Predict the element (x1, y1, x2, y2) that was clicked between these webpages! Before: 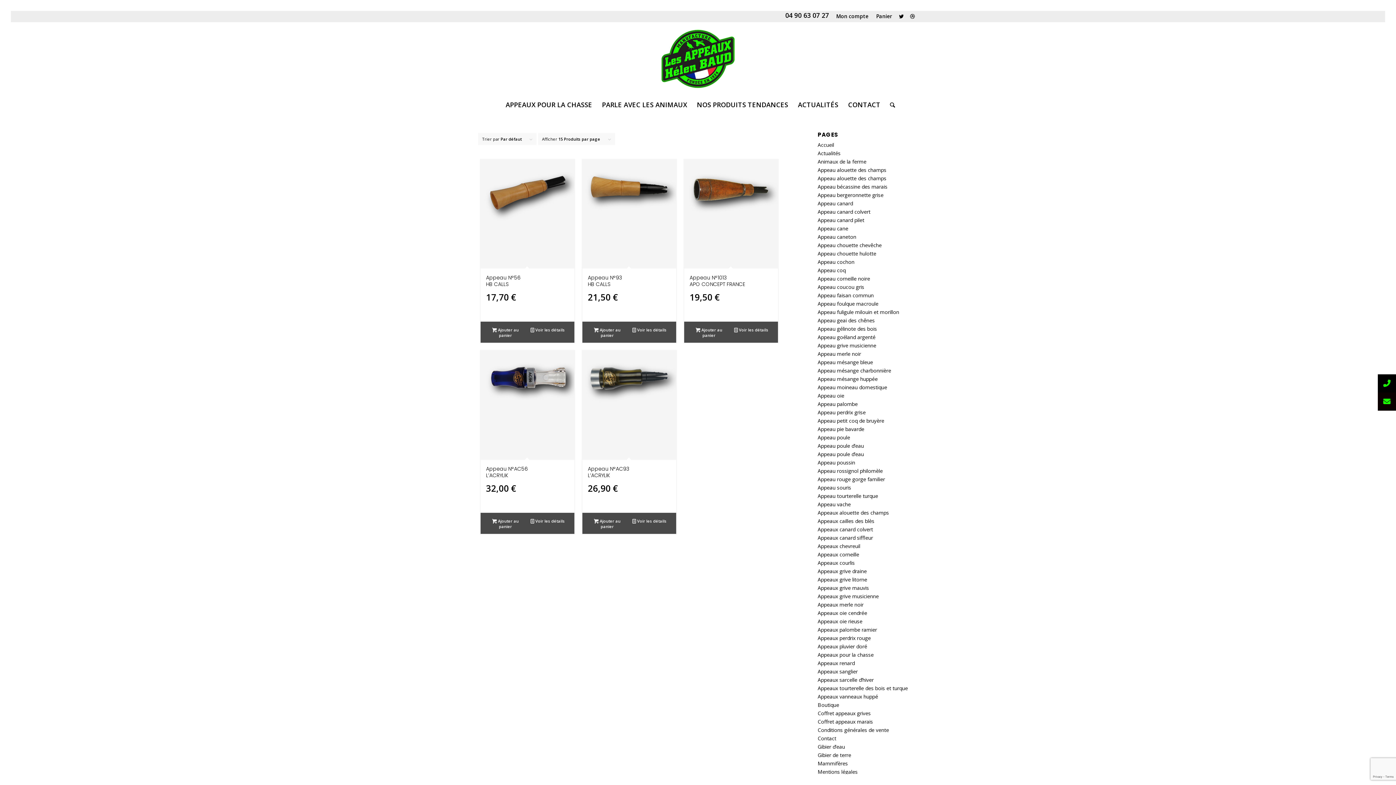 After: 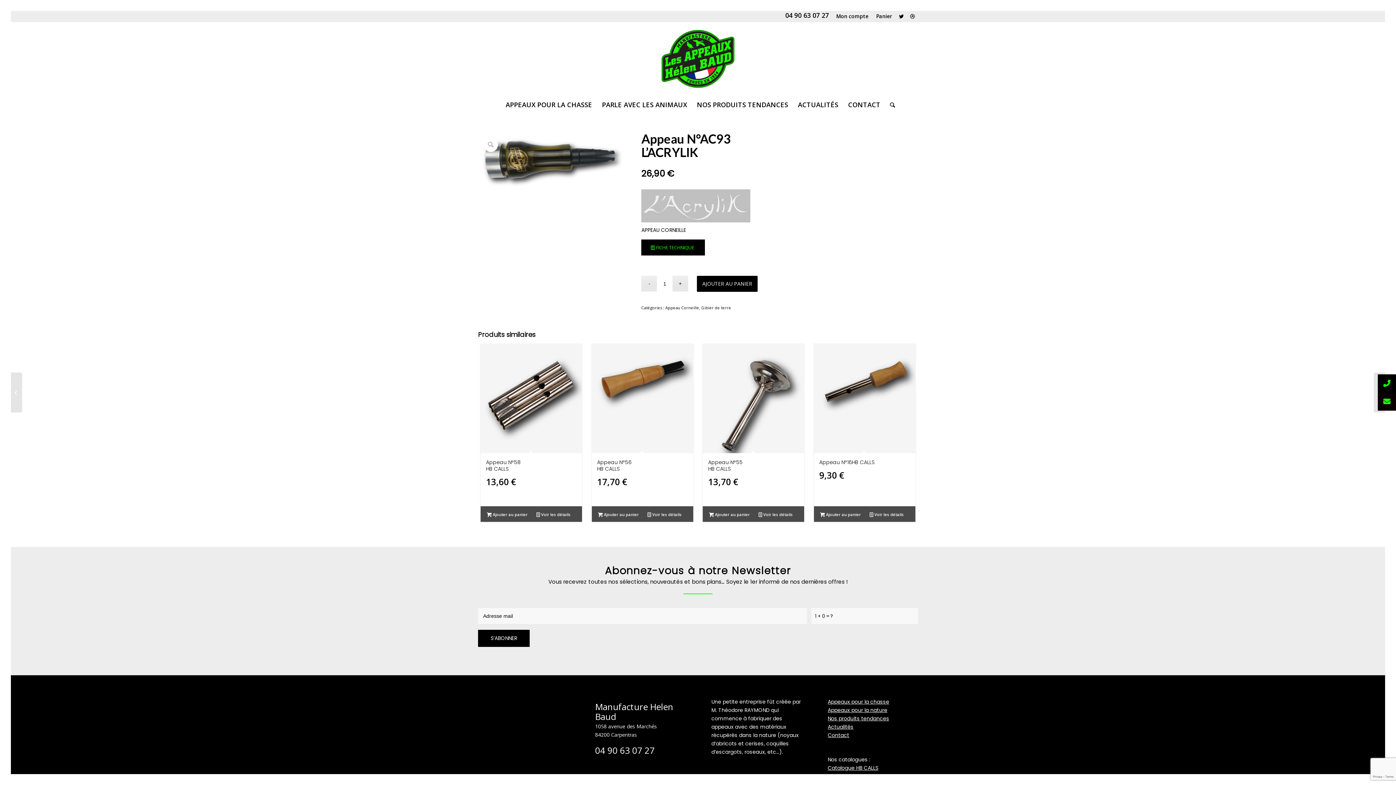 Action: label:  Voir les détails bbox: (628, 517, 670, 525)